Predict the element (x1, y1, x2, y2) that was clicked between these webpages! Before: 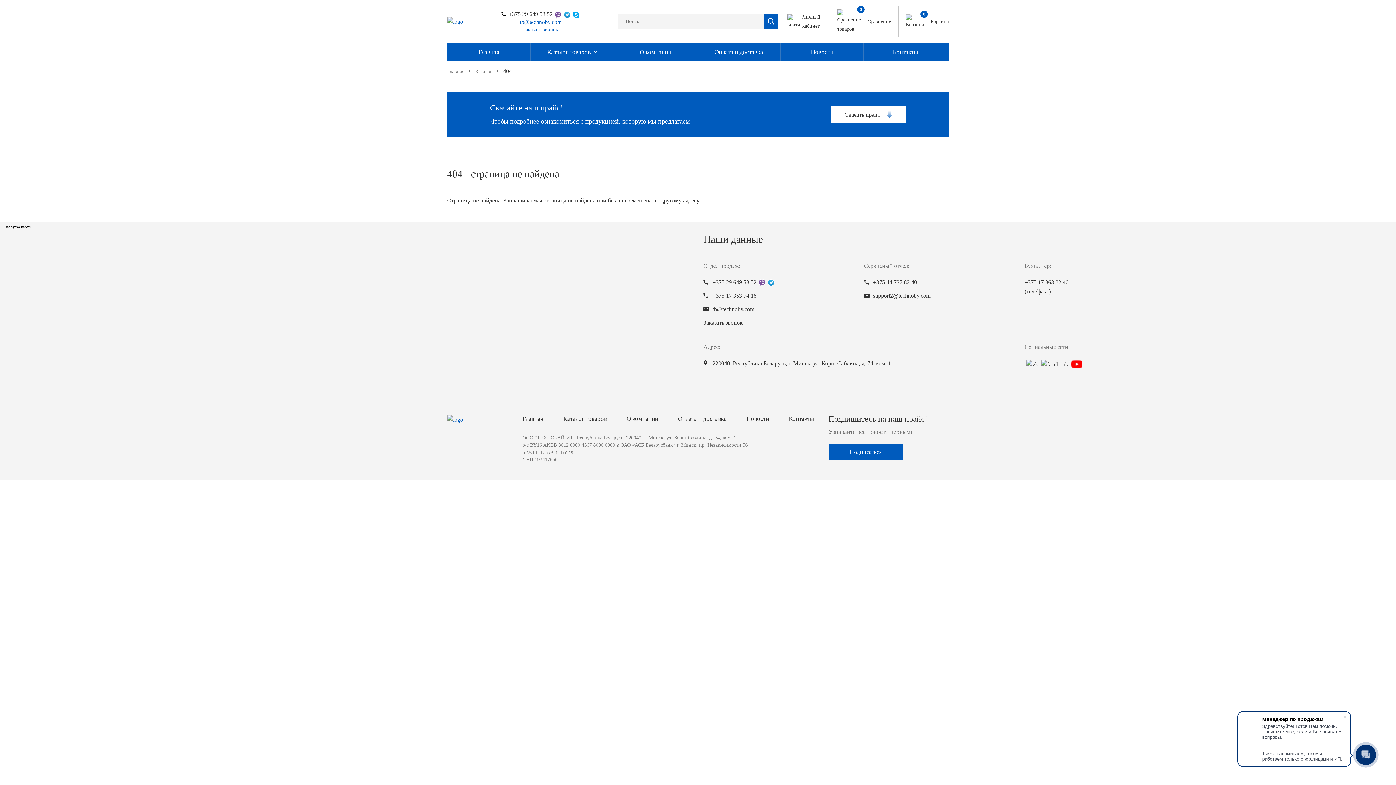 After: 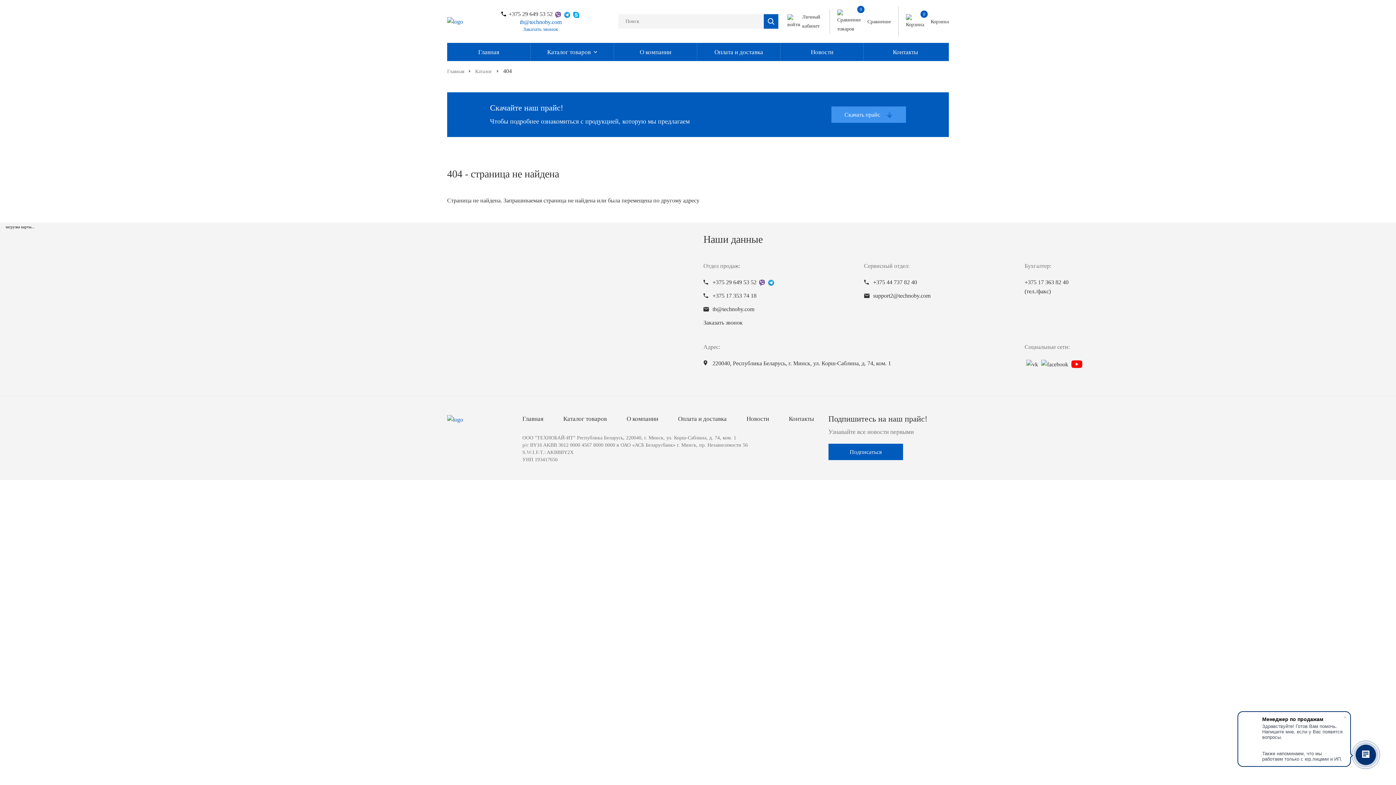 Action: bbox: (831, 106, 906, 122) label: Скачать прайс